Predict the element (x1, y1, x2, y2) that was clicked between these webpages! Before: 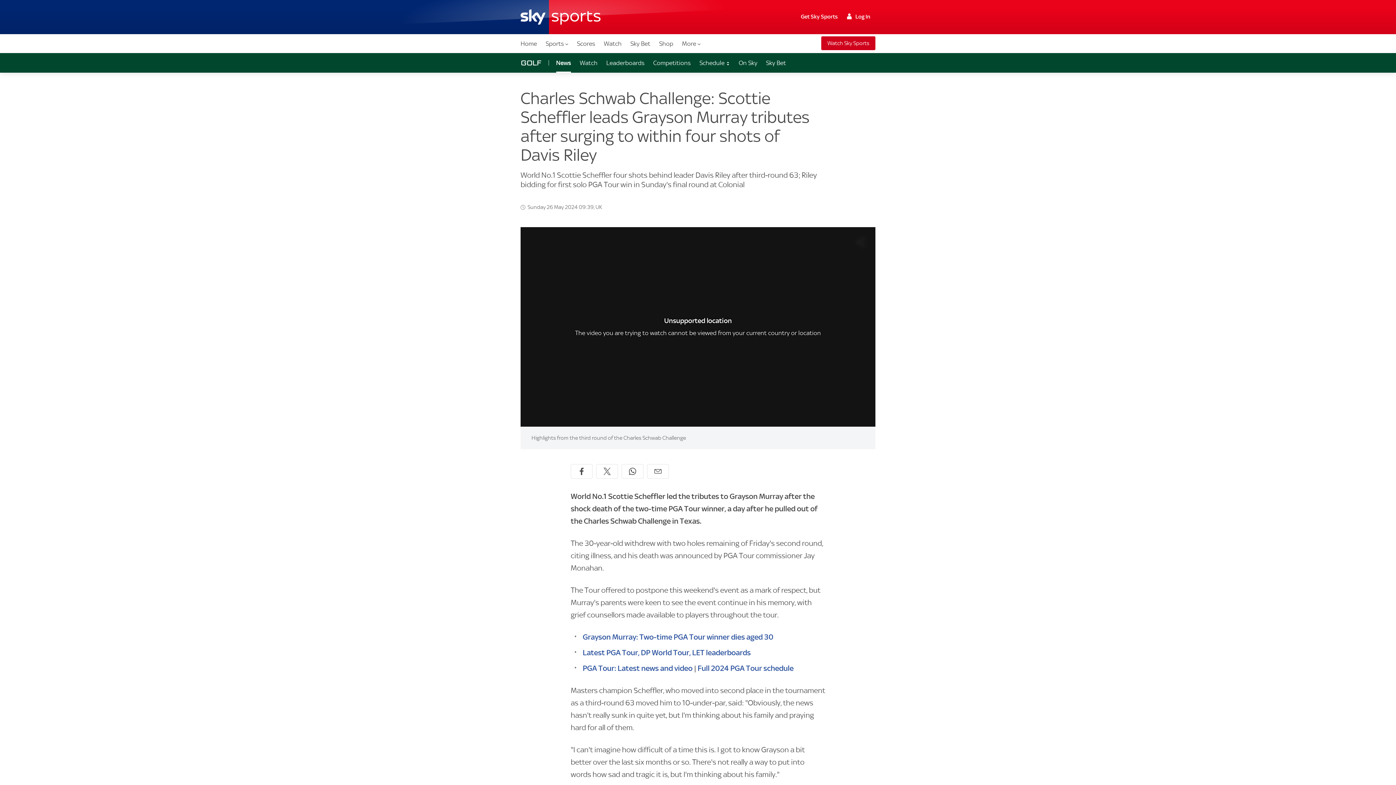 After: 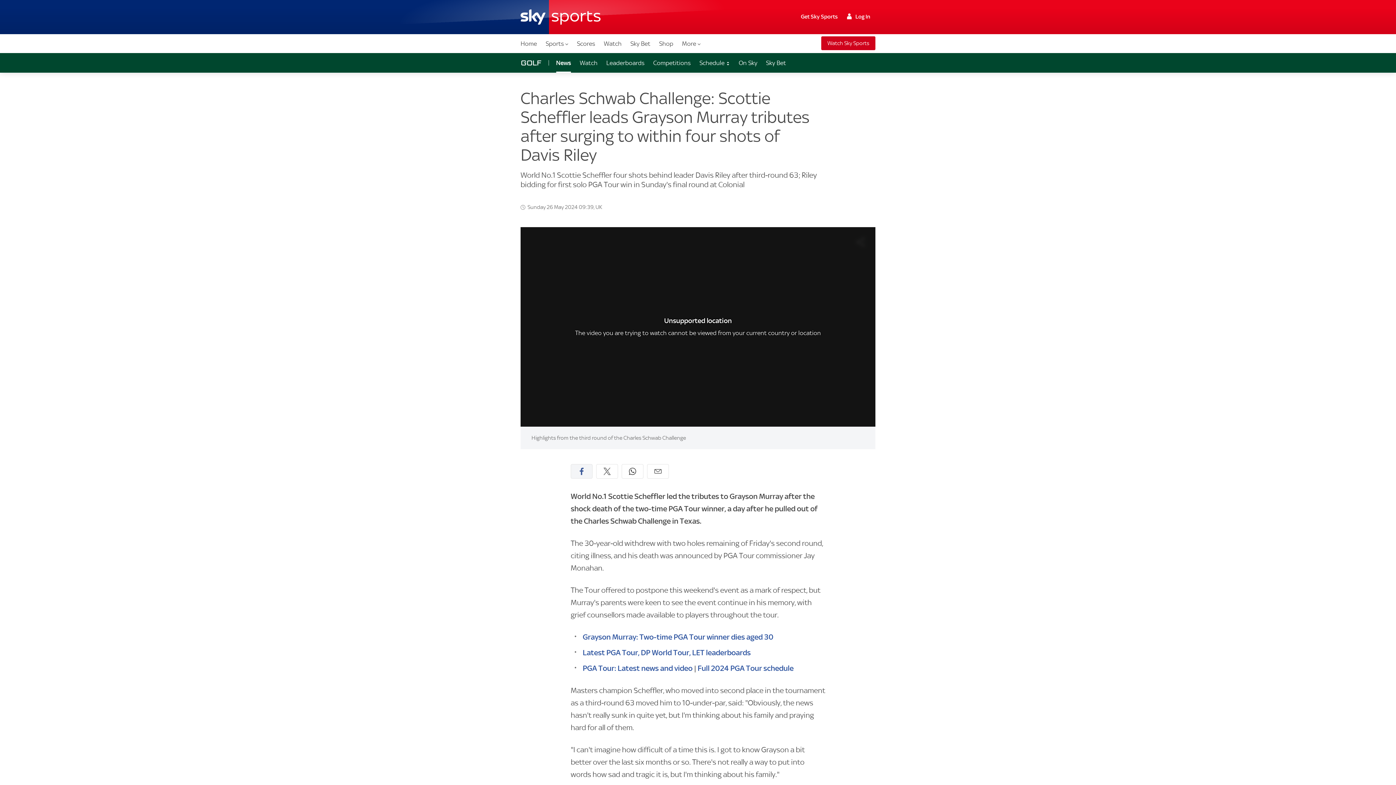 Action: bbox: (570, 464, 592, 478) label: Share on Facebook